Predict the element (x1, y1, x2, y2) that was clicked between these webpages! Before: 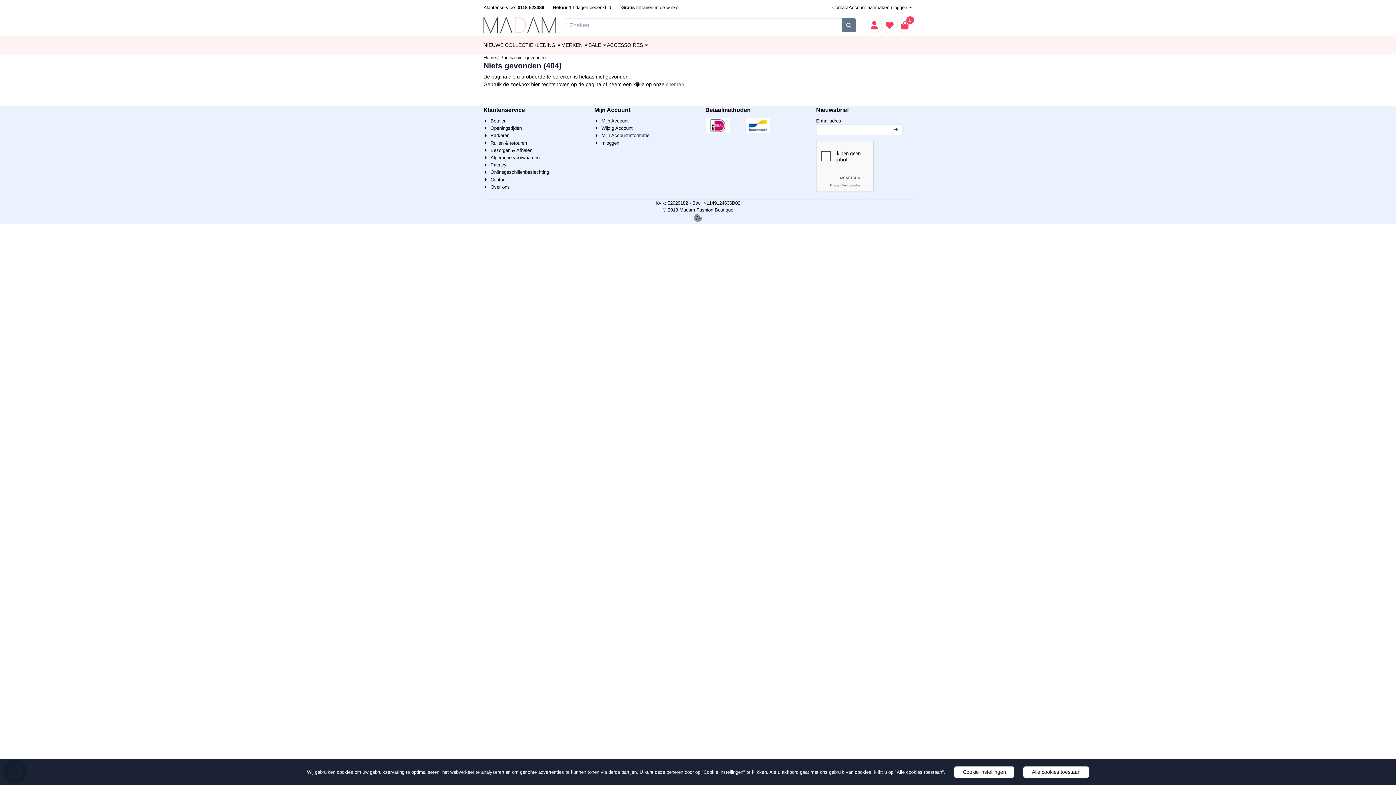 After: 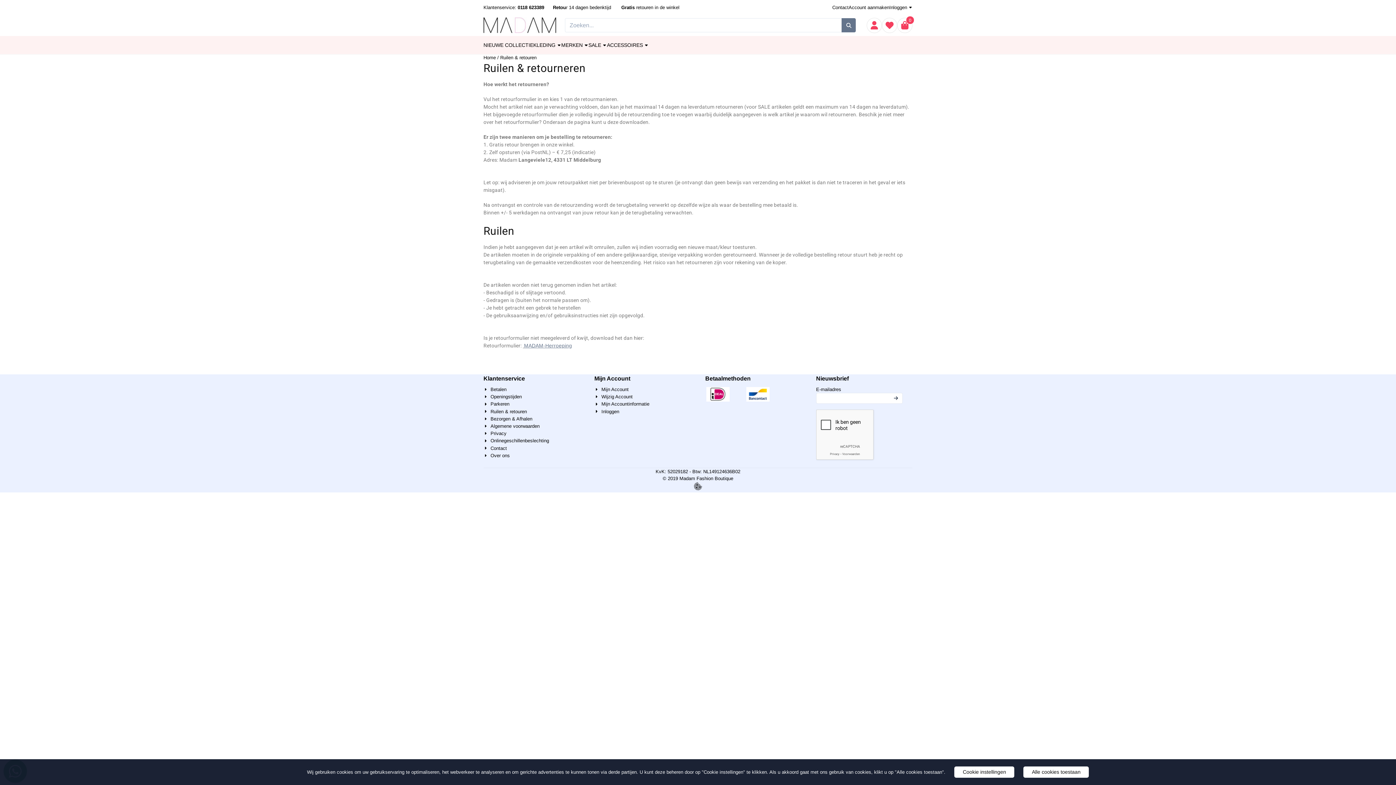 Action: bbox: (483, 139, 527, 146) label: Ruilen & retouren